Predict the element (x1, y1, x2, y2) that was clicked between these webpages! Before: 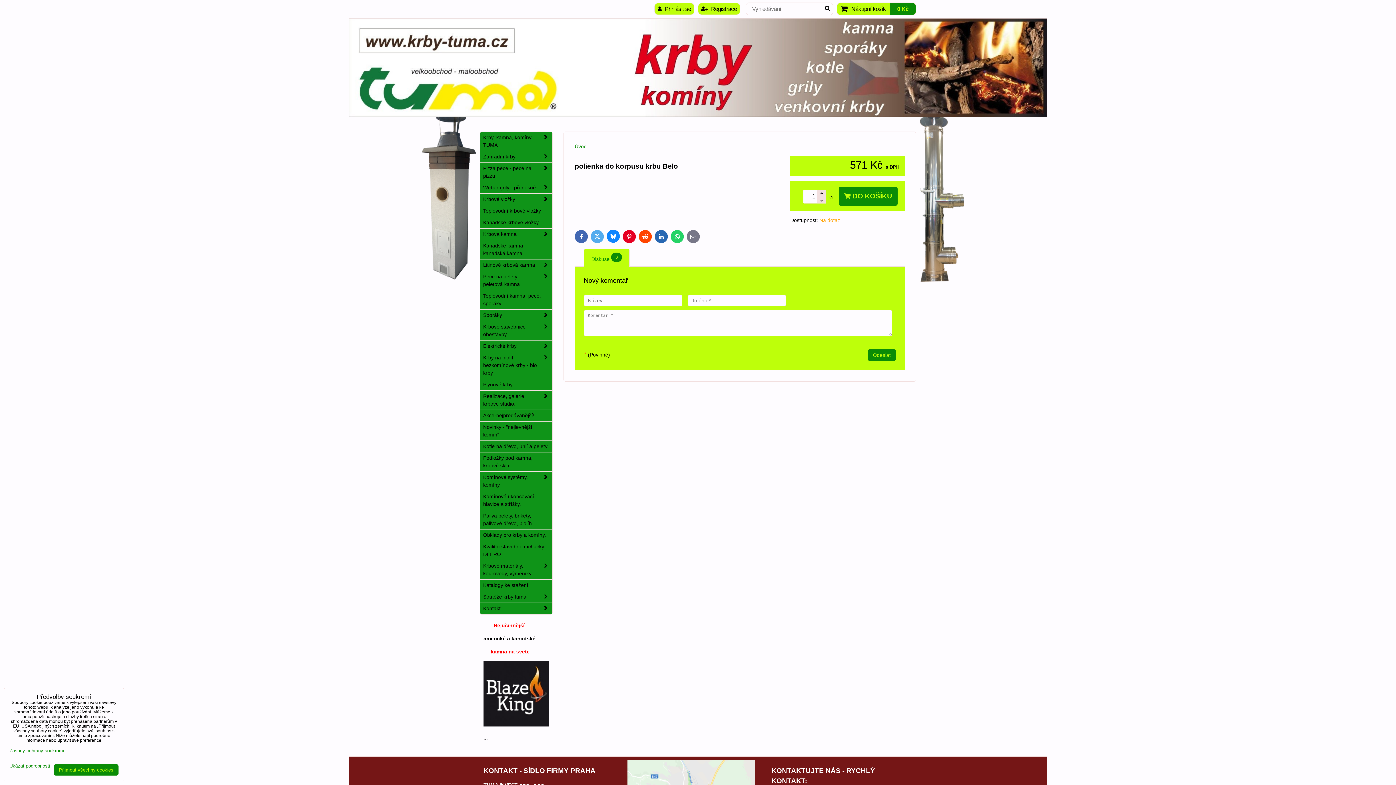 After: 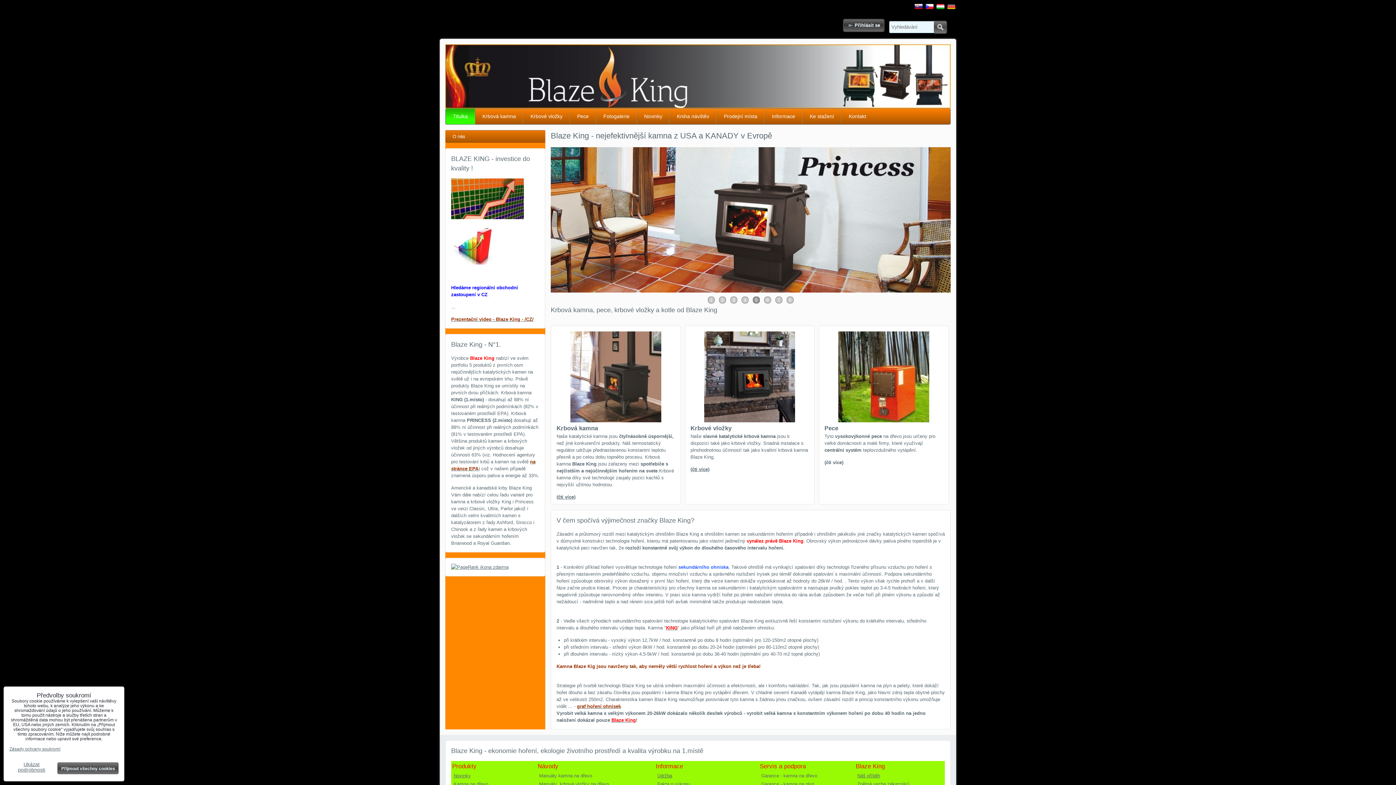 Action: bbox: (483, 722, 549, 728)